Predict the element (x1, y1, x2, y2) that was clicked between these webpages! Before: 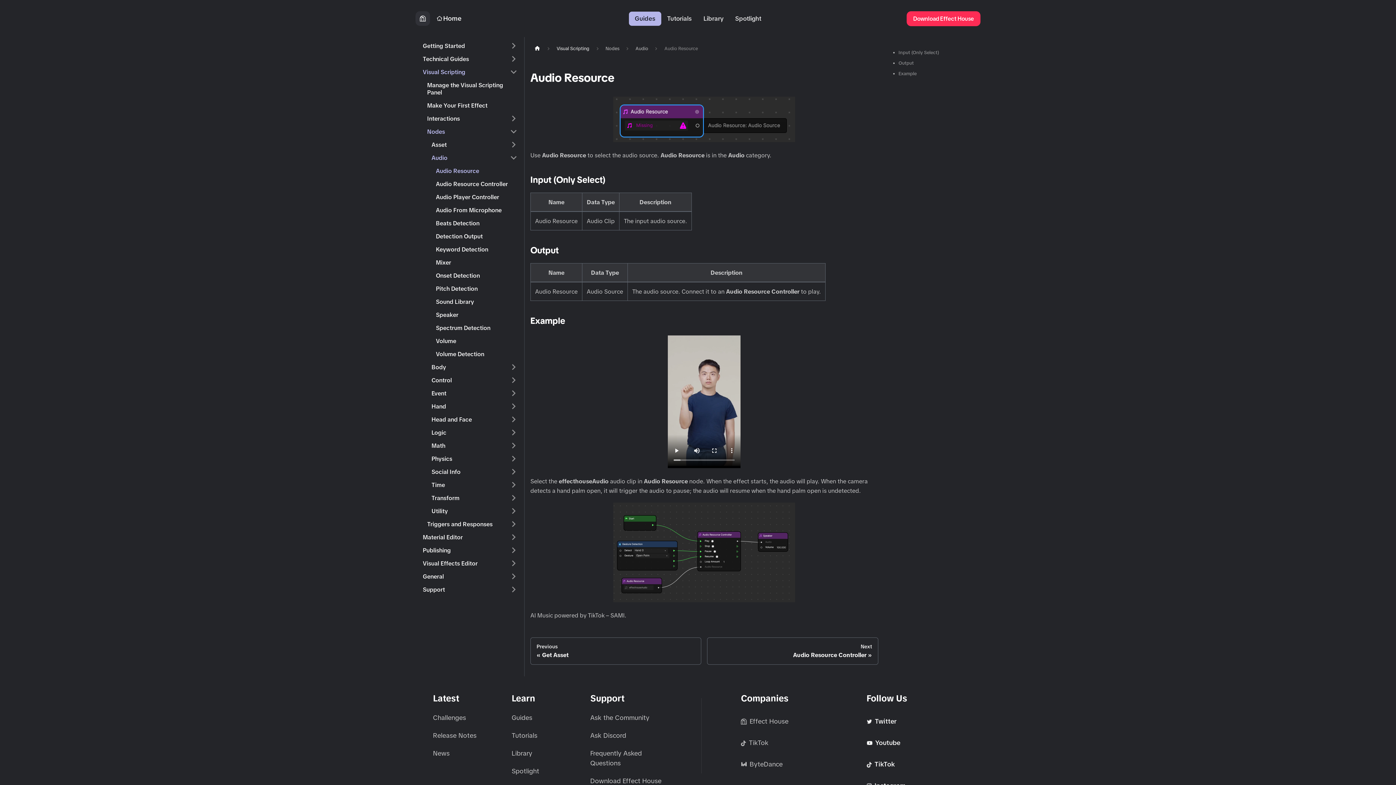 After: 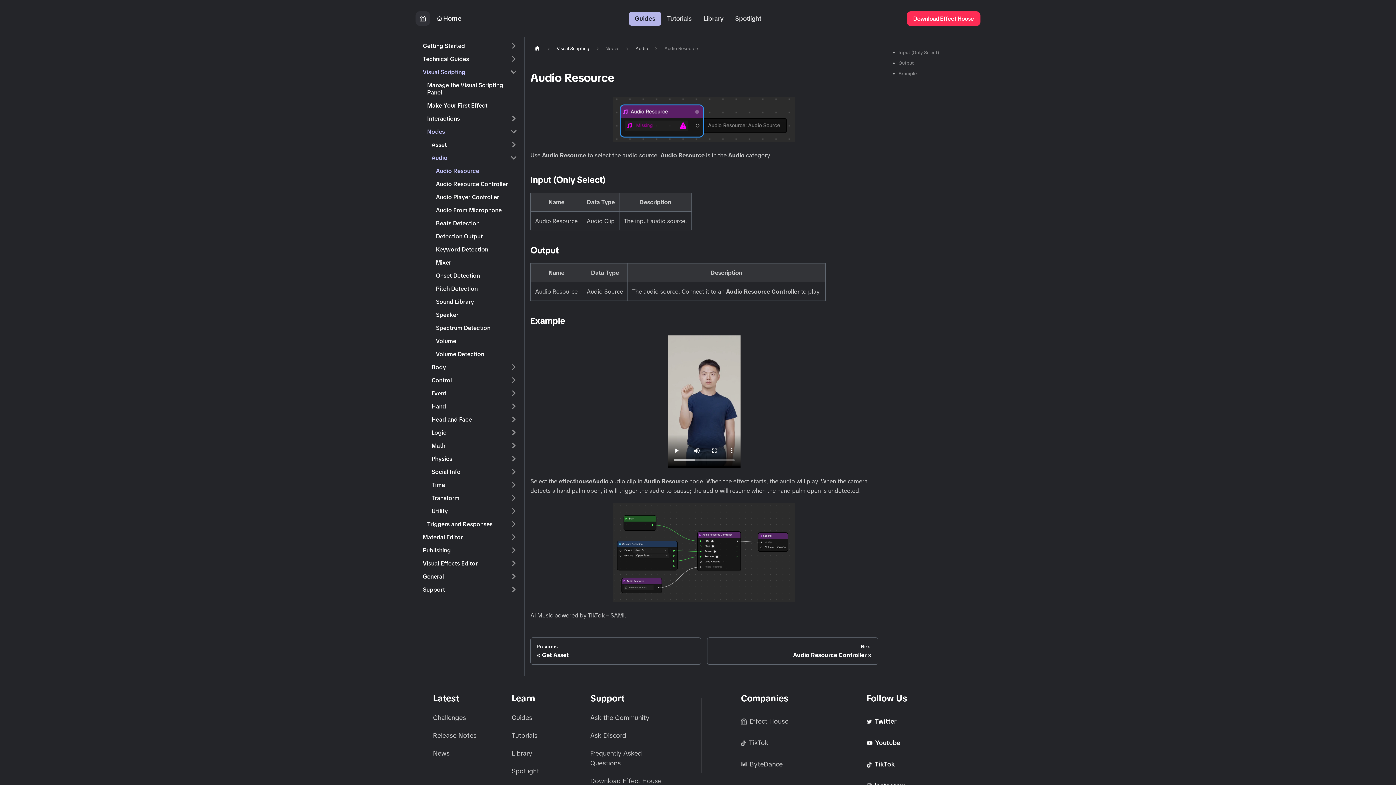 Action: bbox: (431, 165, 521, 176) label: Audio Resource